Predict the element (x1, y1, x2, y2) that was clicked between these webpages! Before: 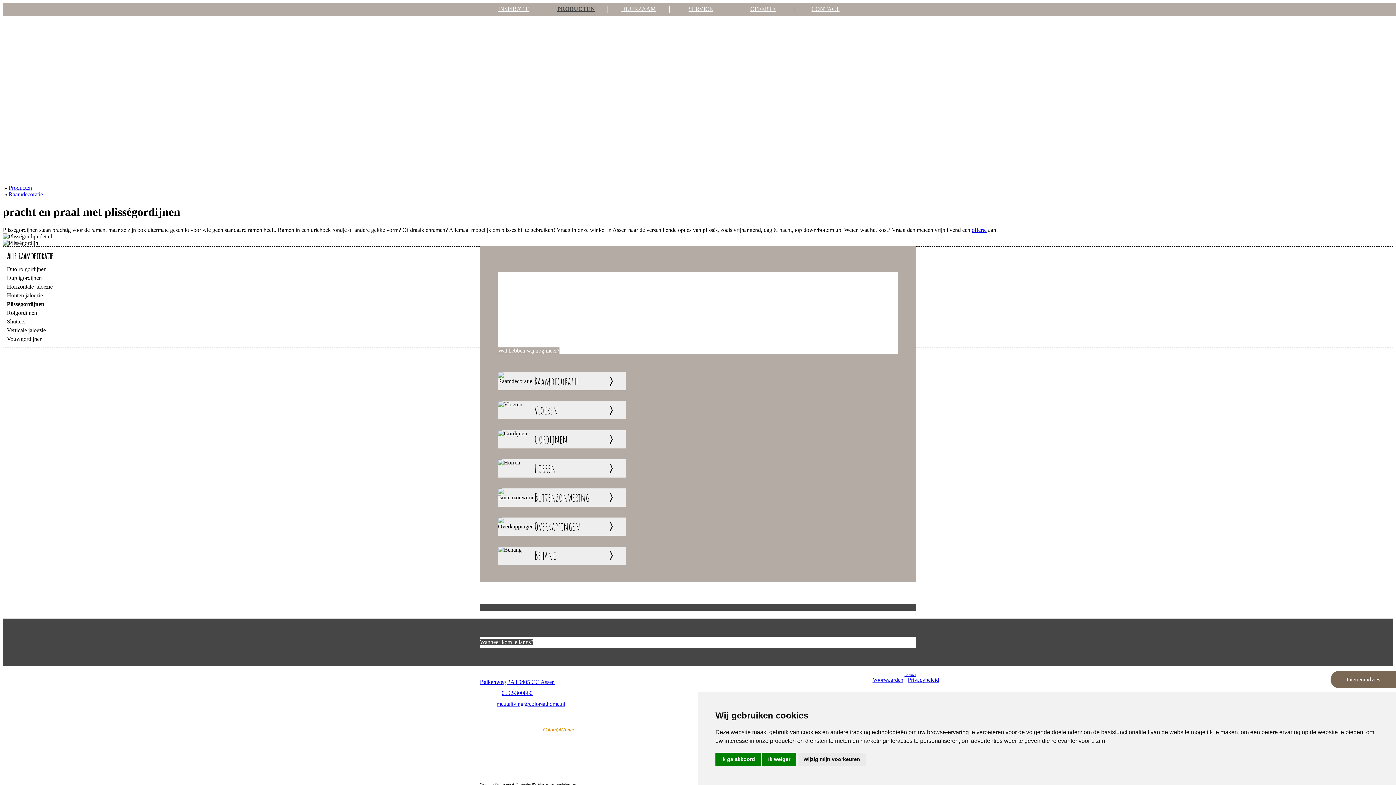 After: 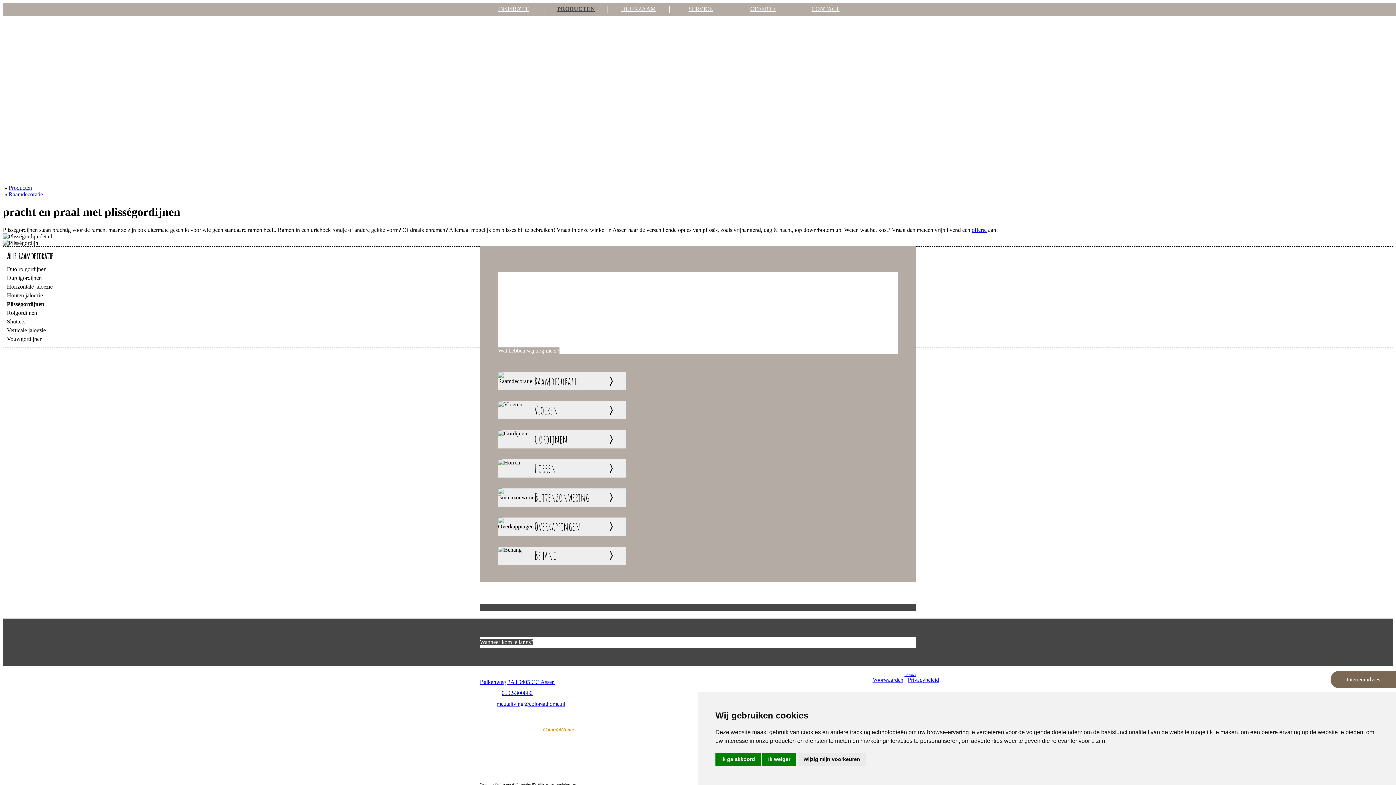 Action: bbox: (543, 726, 573, 732) label: Colors@Home